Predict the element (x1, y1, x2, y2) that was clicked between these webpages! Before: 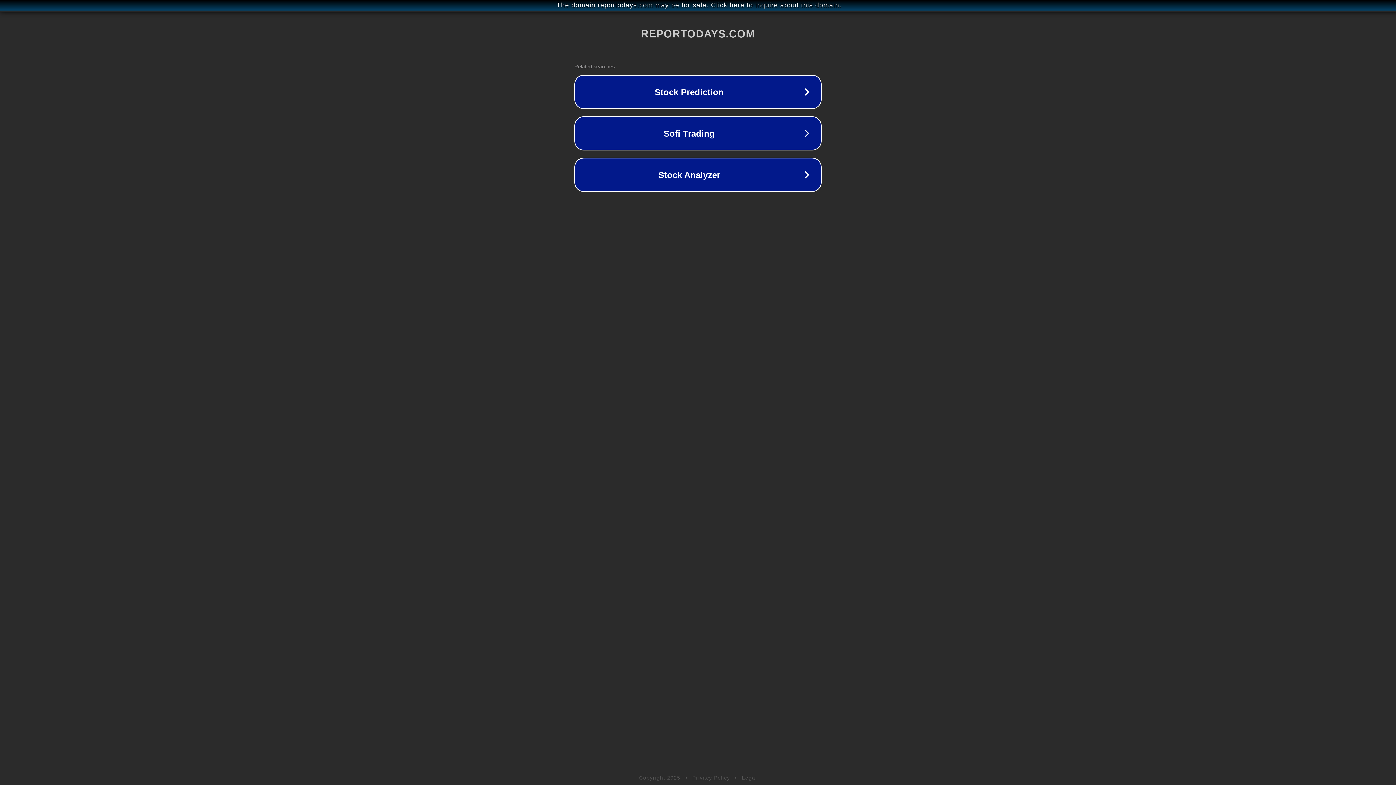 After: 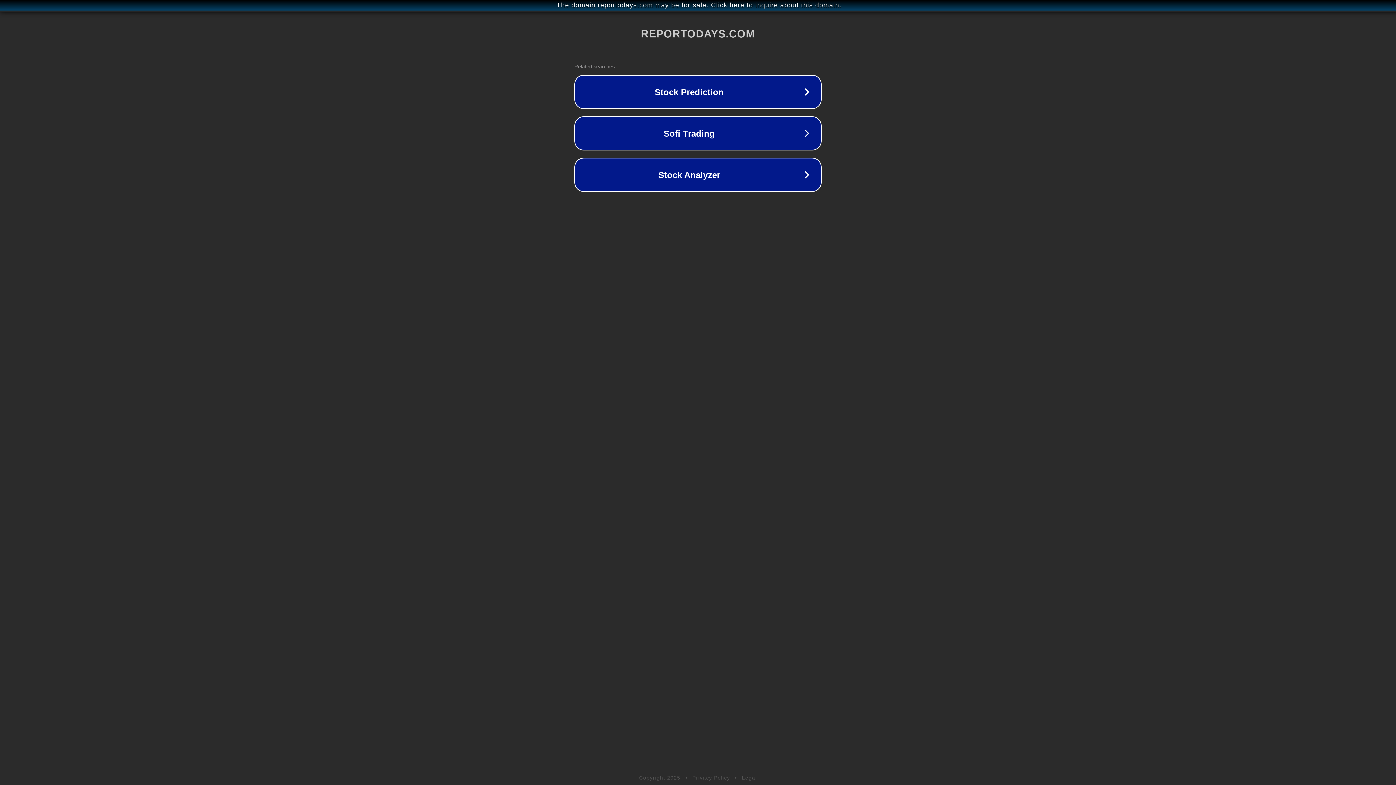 Action: label: Legal bbox: (742, 775, 757, 781)